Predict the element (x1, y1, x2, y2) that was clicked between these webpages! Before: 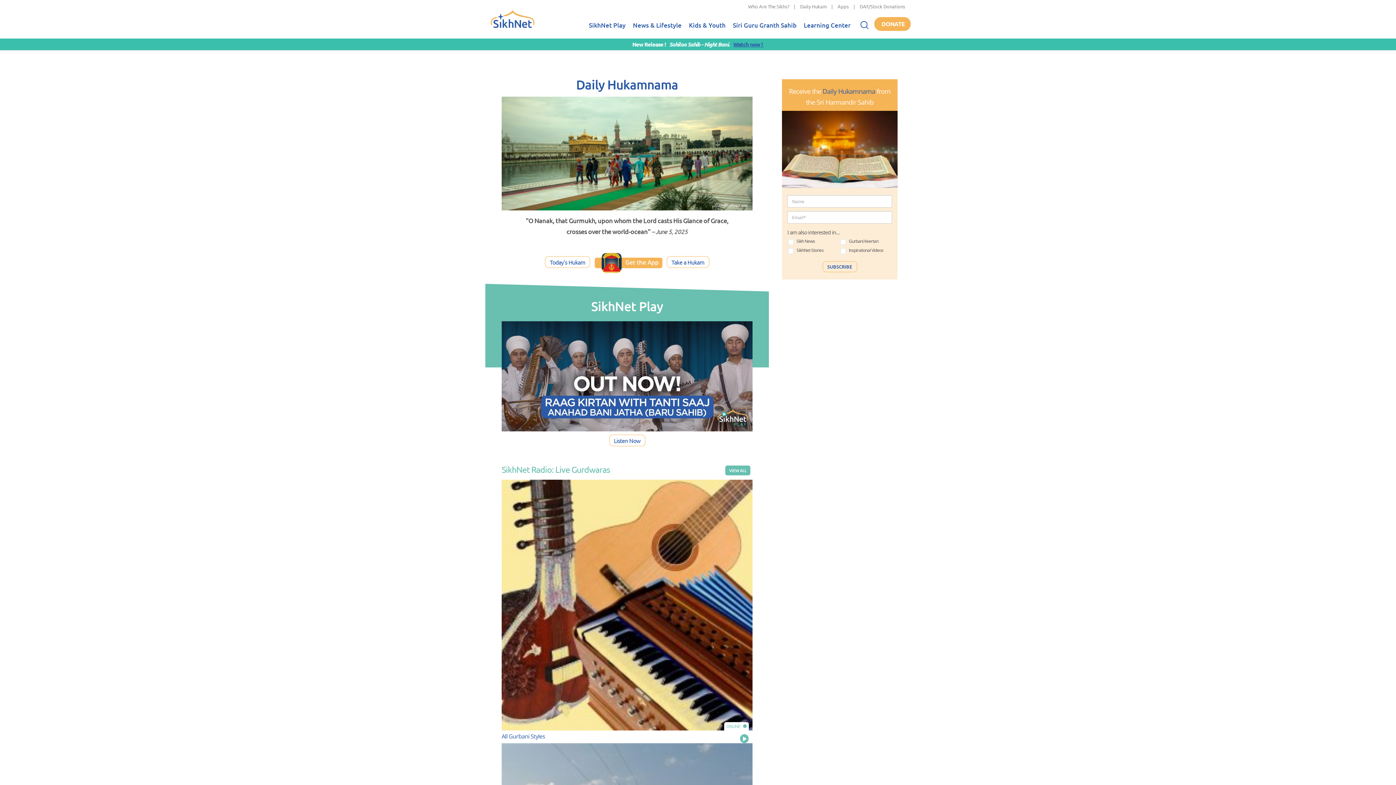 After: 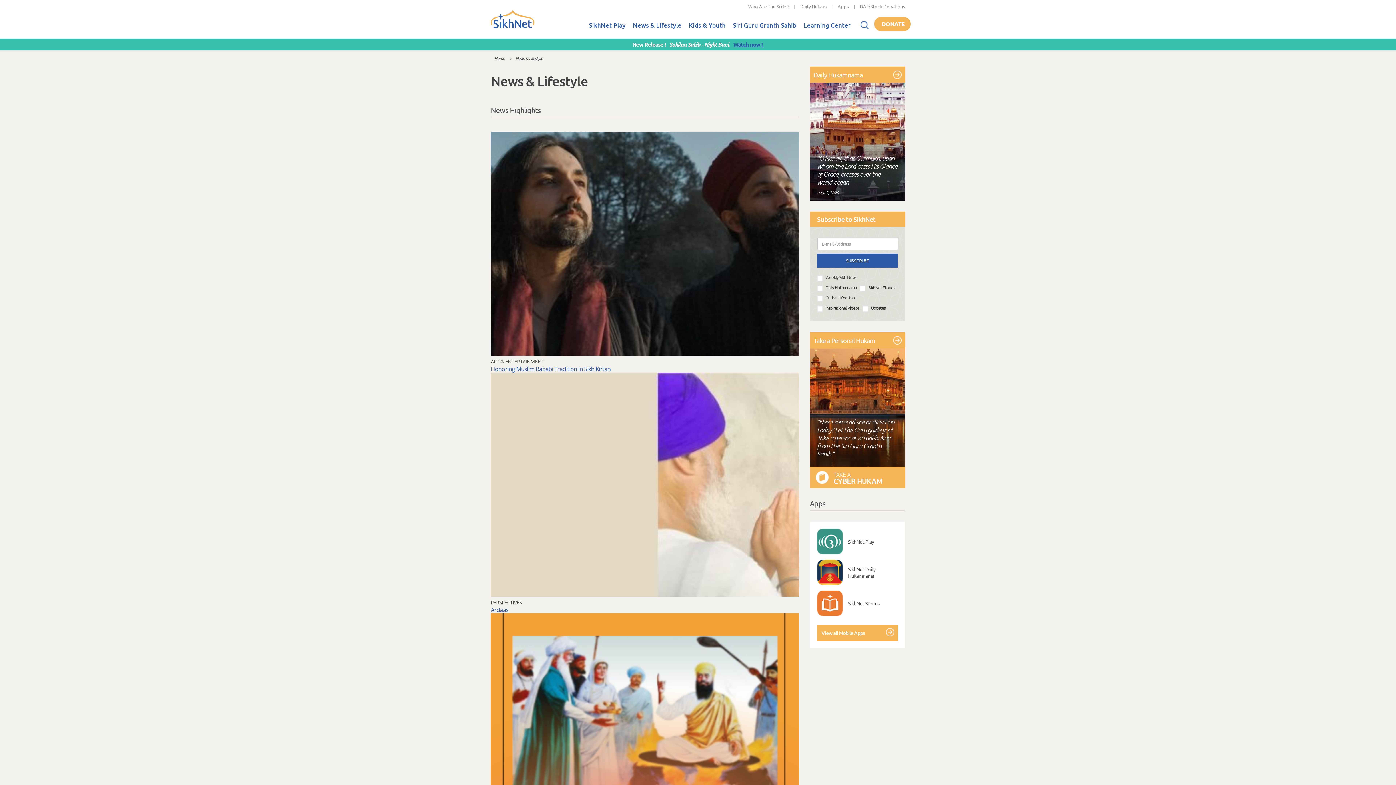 Action: label: News & Lifestyle bbox: (629, 13, 685, 38)